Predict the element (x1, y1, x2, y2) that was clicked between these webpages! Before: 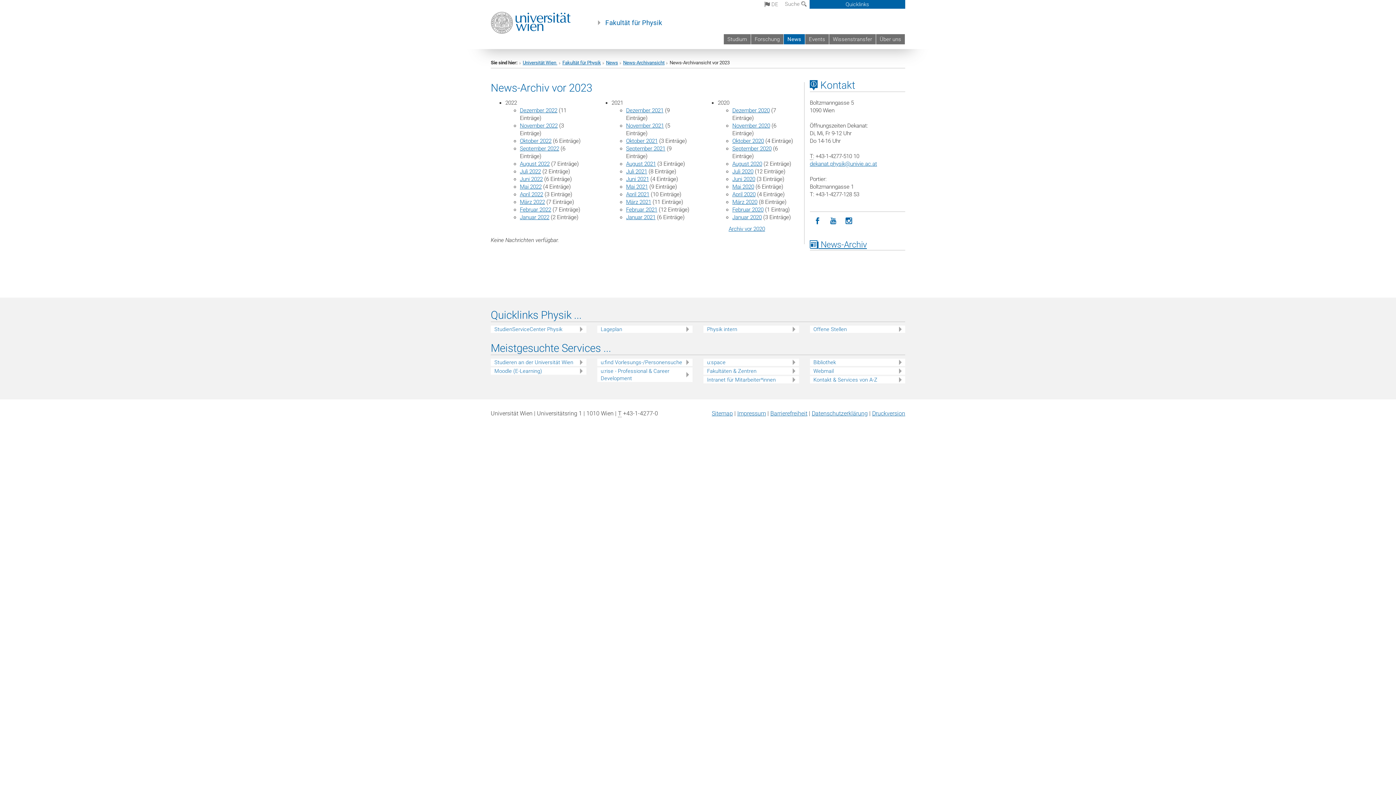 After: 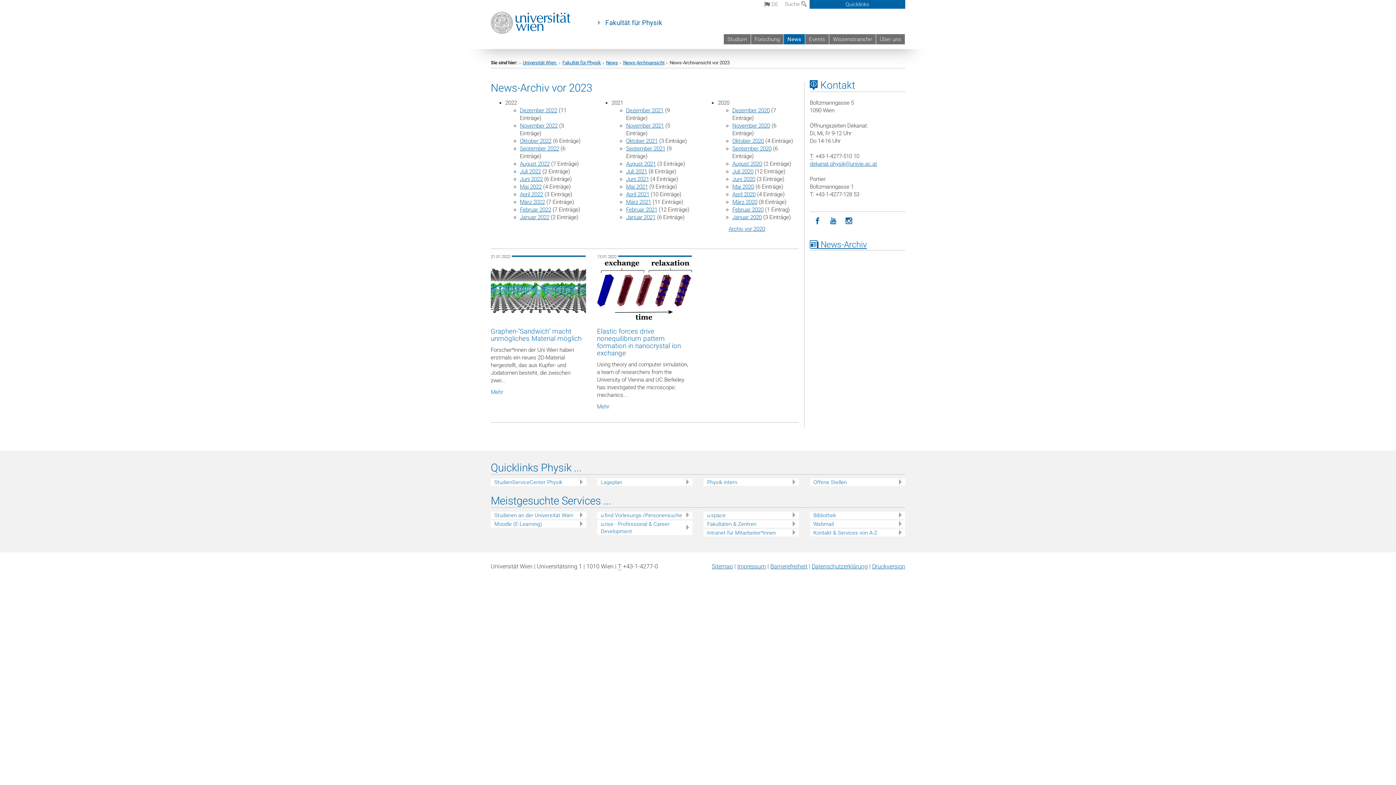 Action: bbox: (520, 214, 549, 220) label: Januar 2022